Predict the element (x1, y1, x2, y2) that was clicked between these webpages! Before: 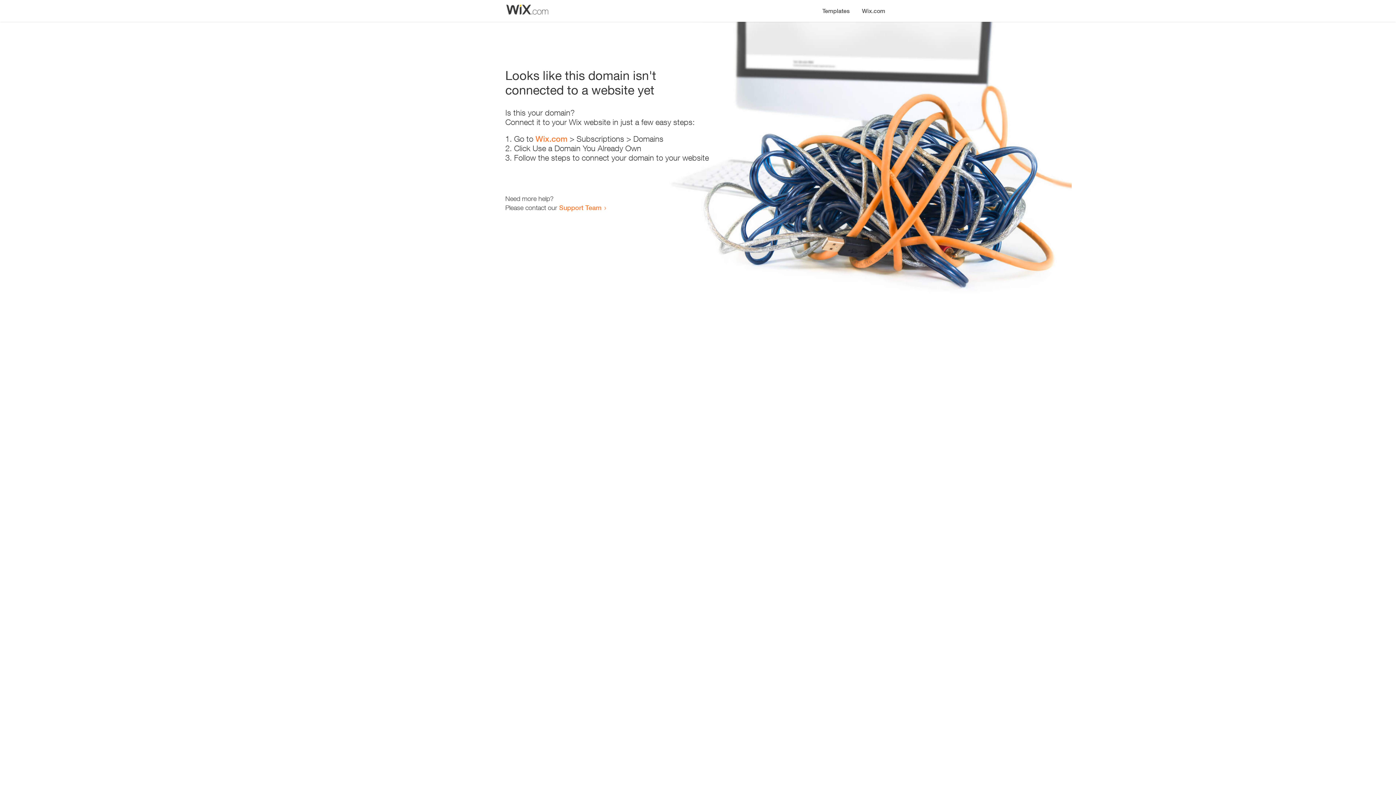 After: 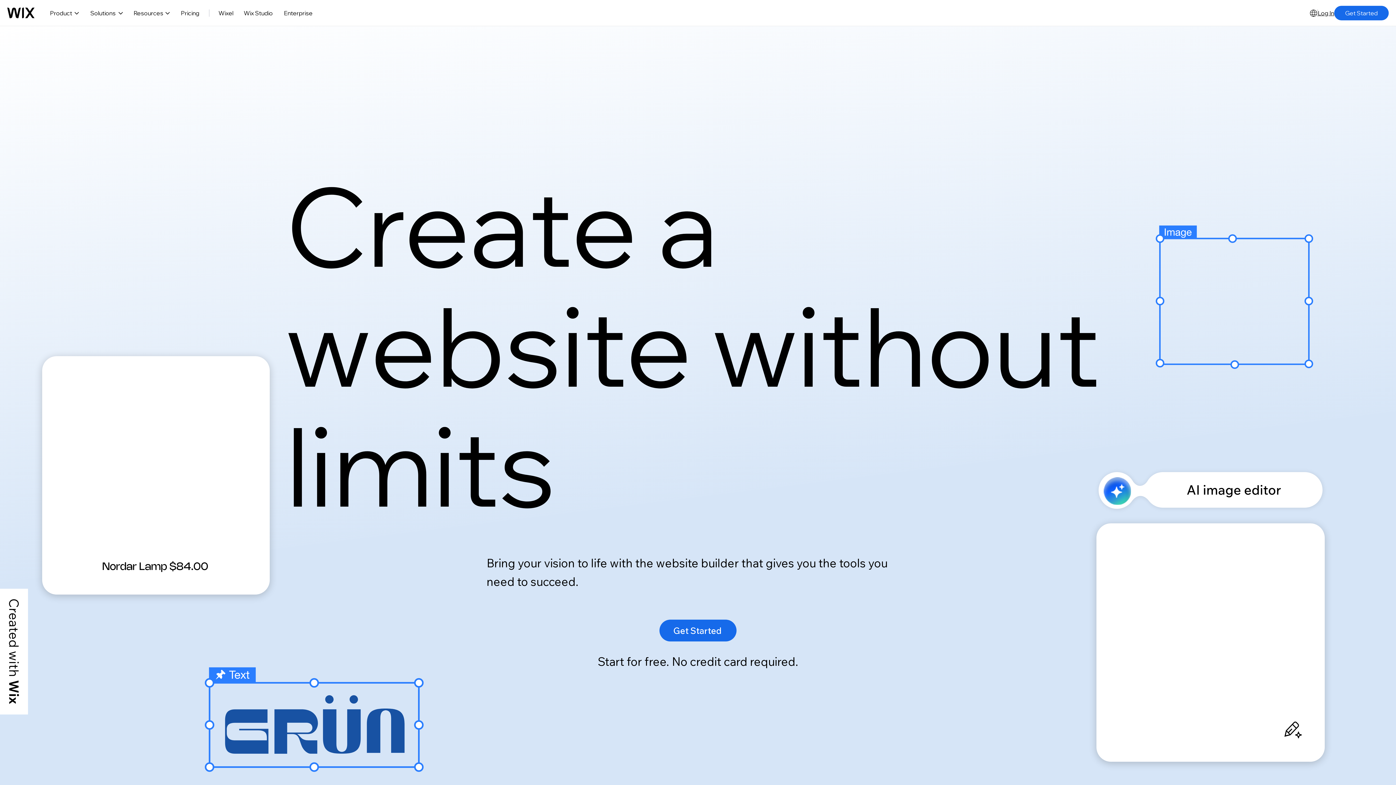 Action: bbox: (856, 0, 890, 14) label: Wix.com